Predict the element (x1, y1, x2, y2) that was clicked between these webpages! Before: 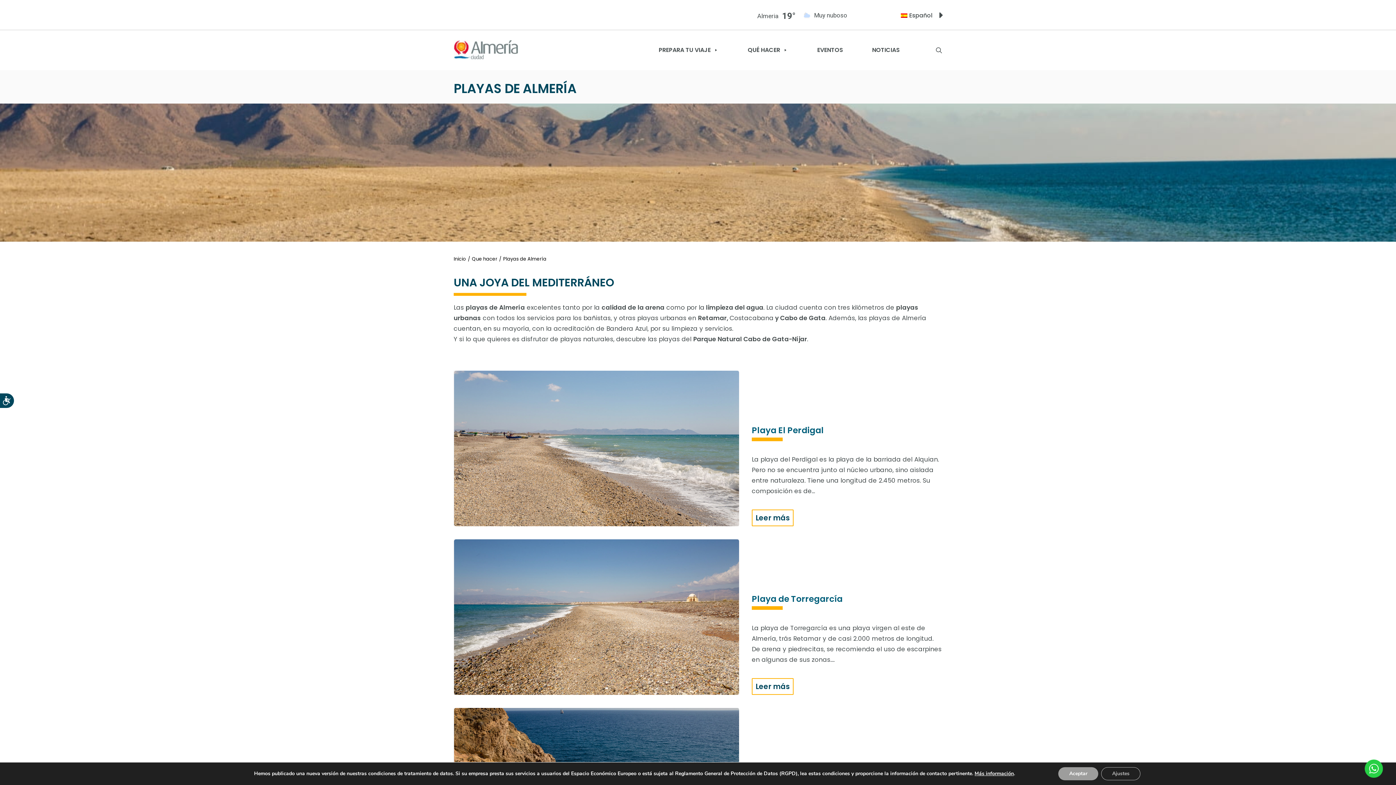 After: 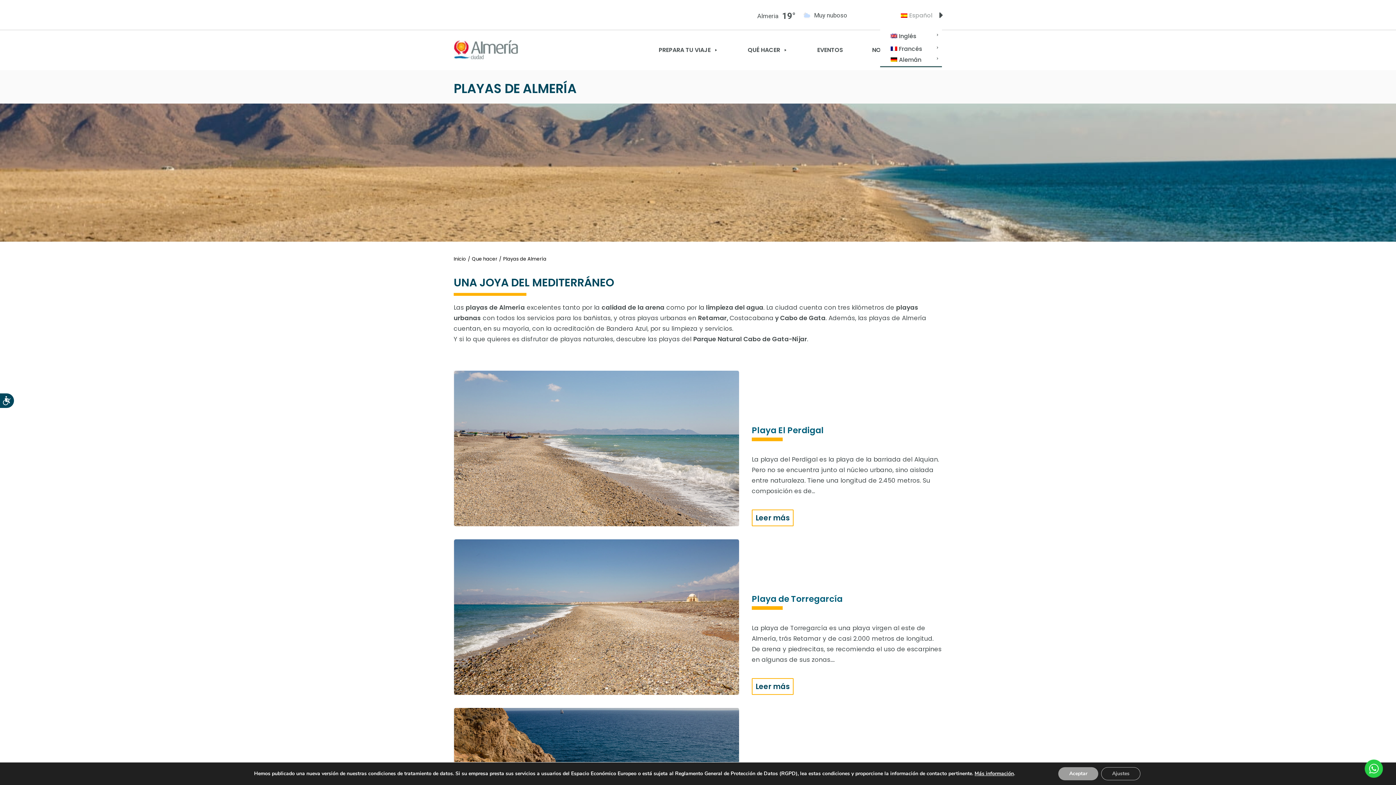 Action: label: Español bbox: (897, 4, 945, 26)